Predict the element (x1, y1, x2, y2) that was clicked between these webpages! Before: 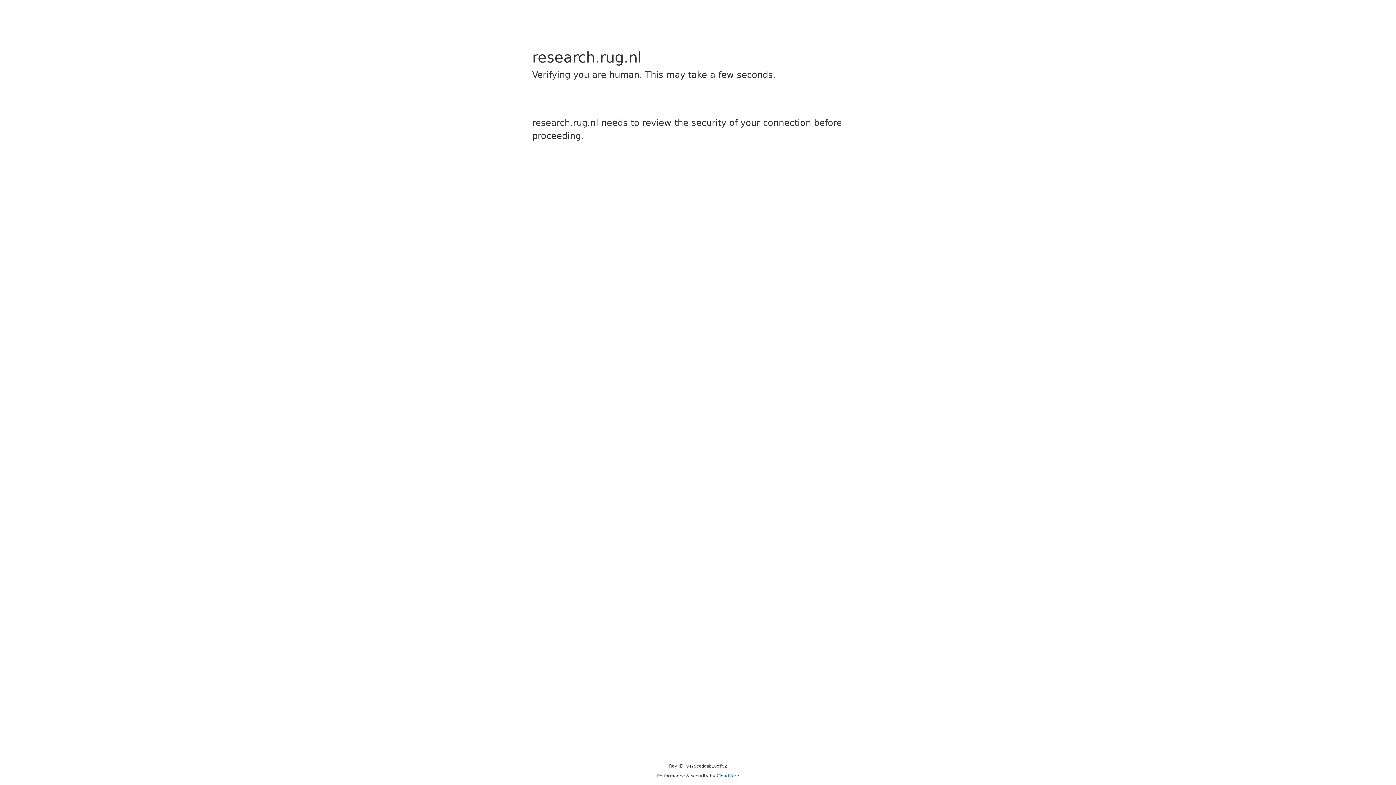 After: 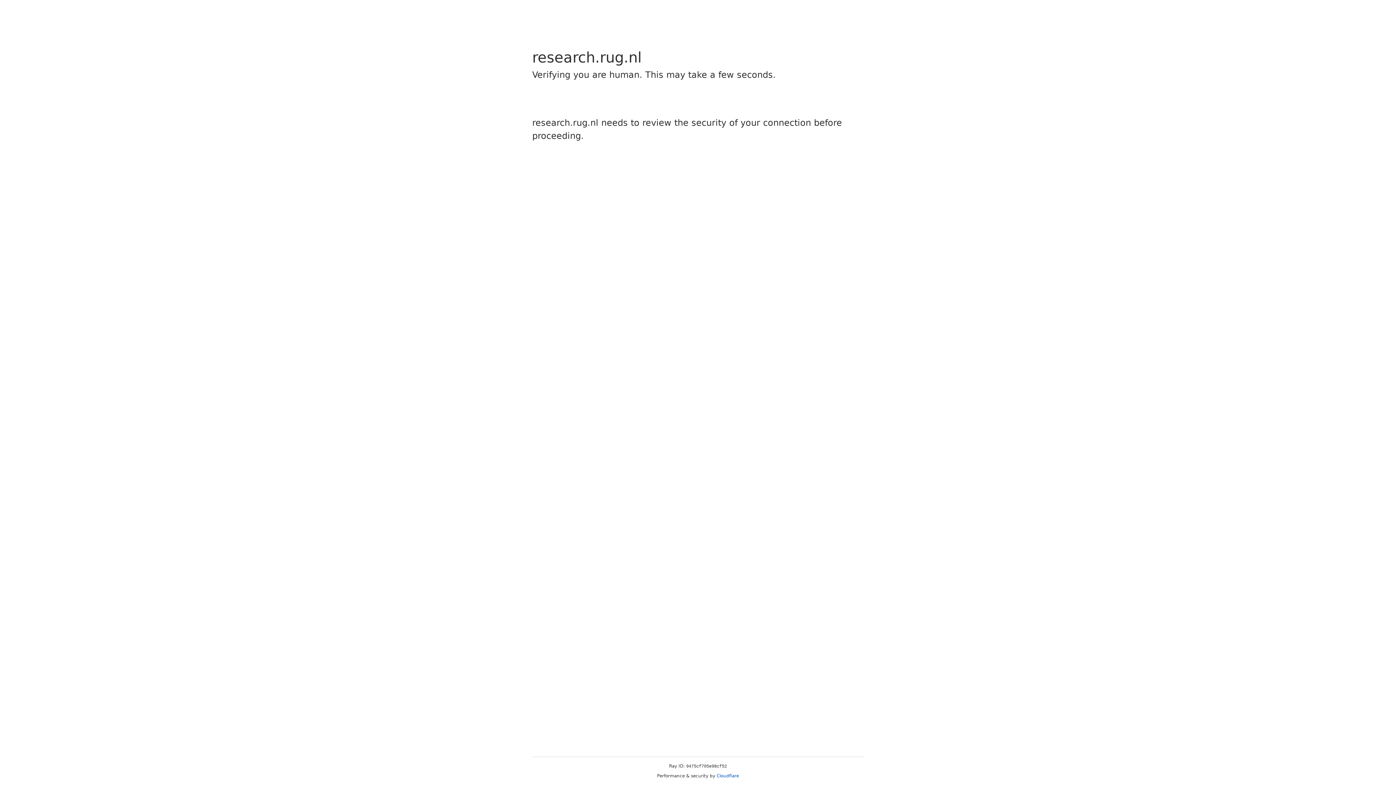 Action: bbox: (716, 773, 739, 778) label: Cloudflare